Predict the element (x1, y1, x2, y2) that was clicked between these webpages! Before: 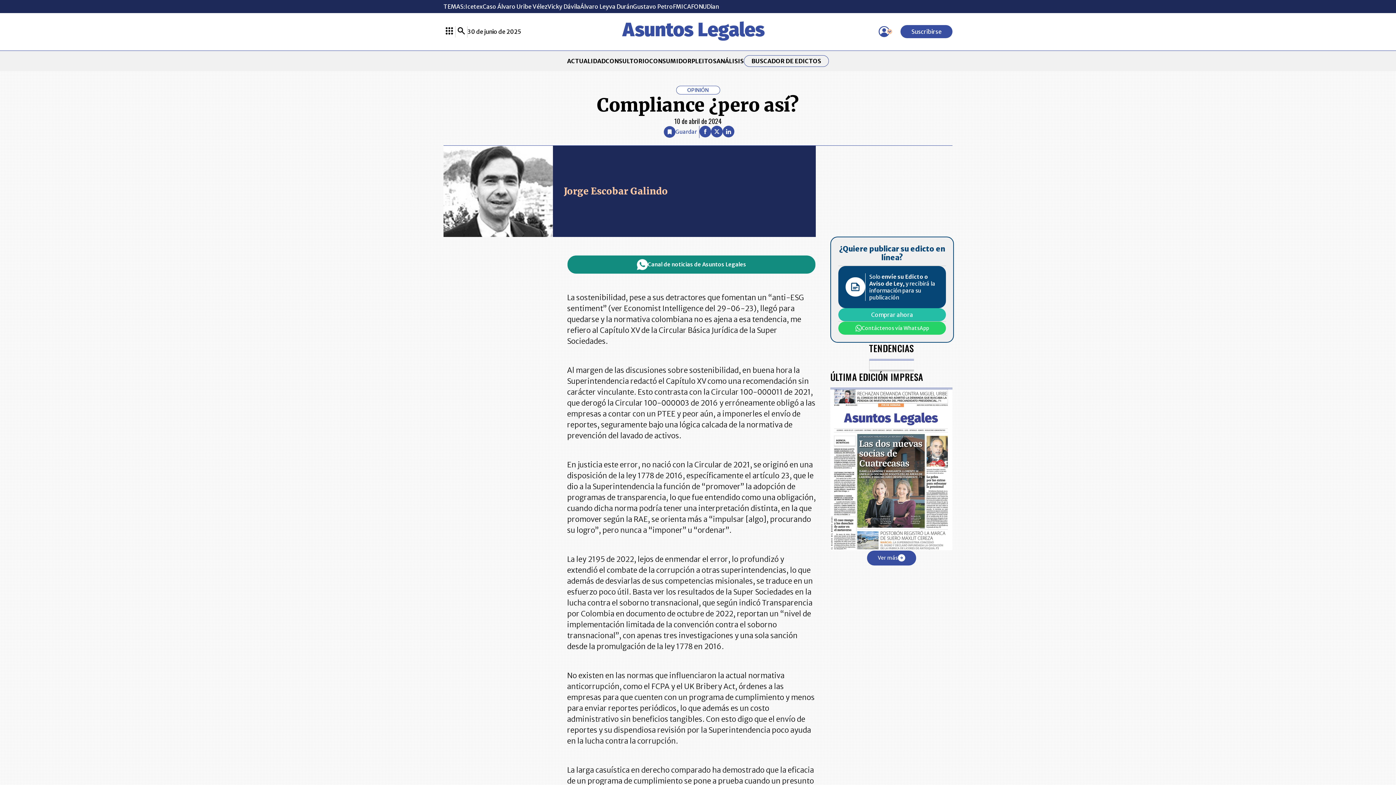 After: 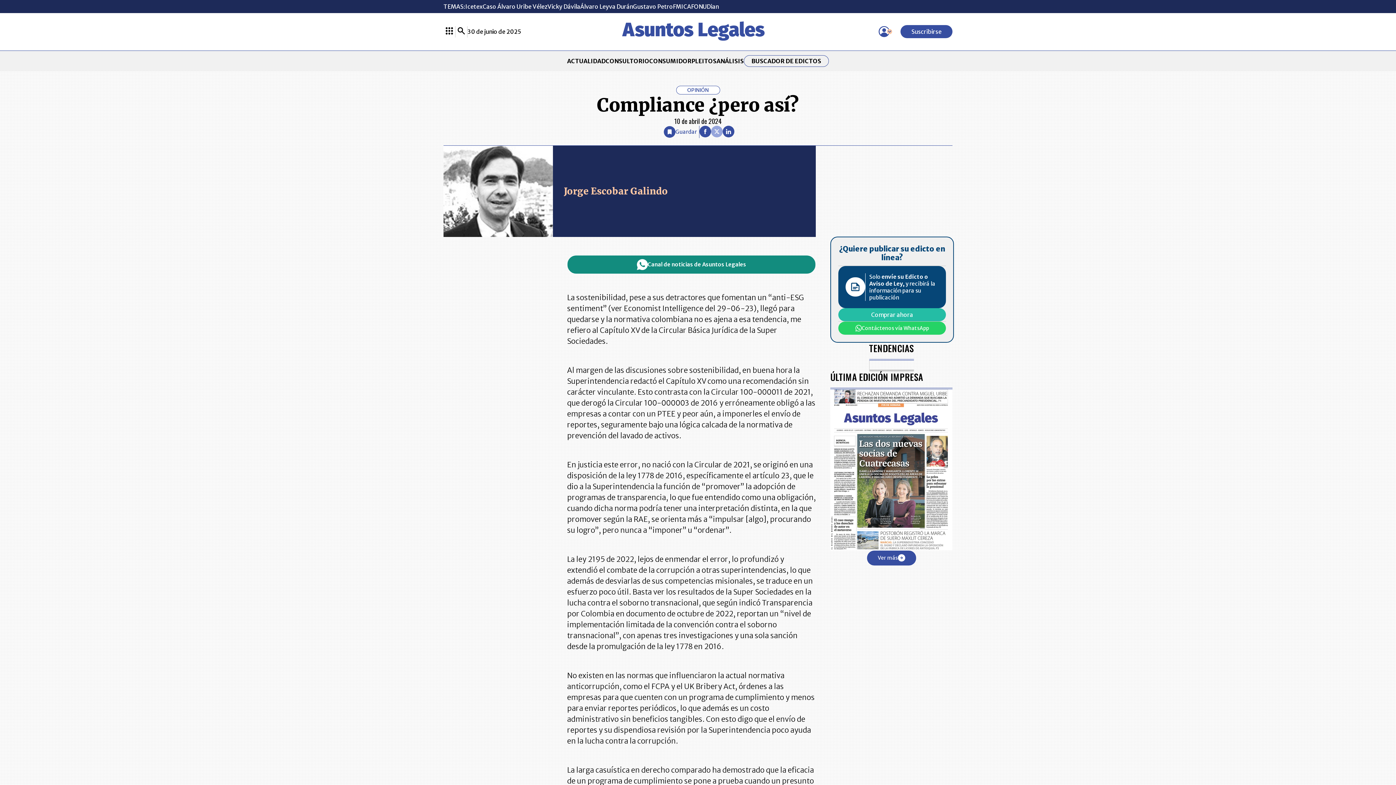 Action: bbox: (711, 125, 722, 137)